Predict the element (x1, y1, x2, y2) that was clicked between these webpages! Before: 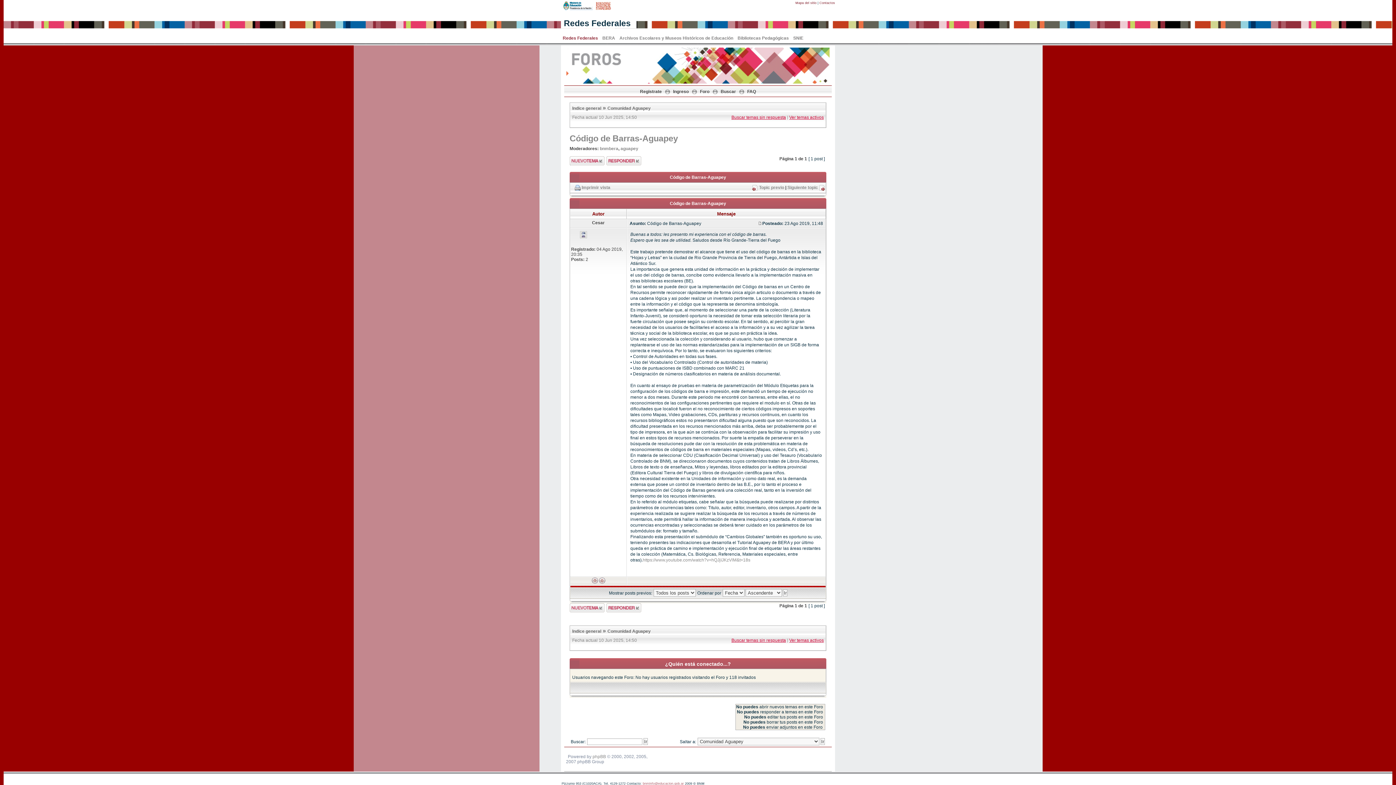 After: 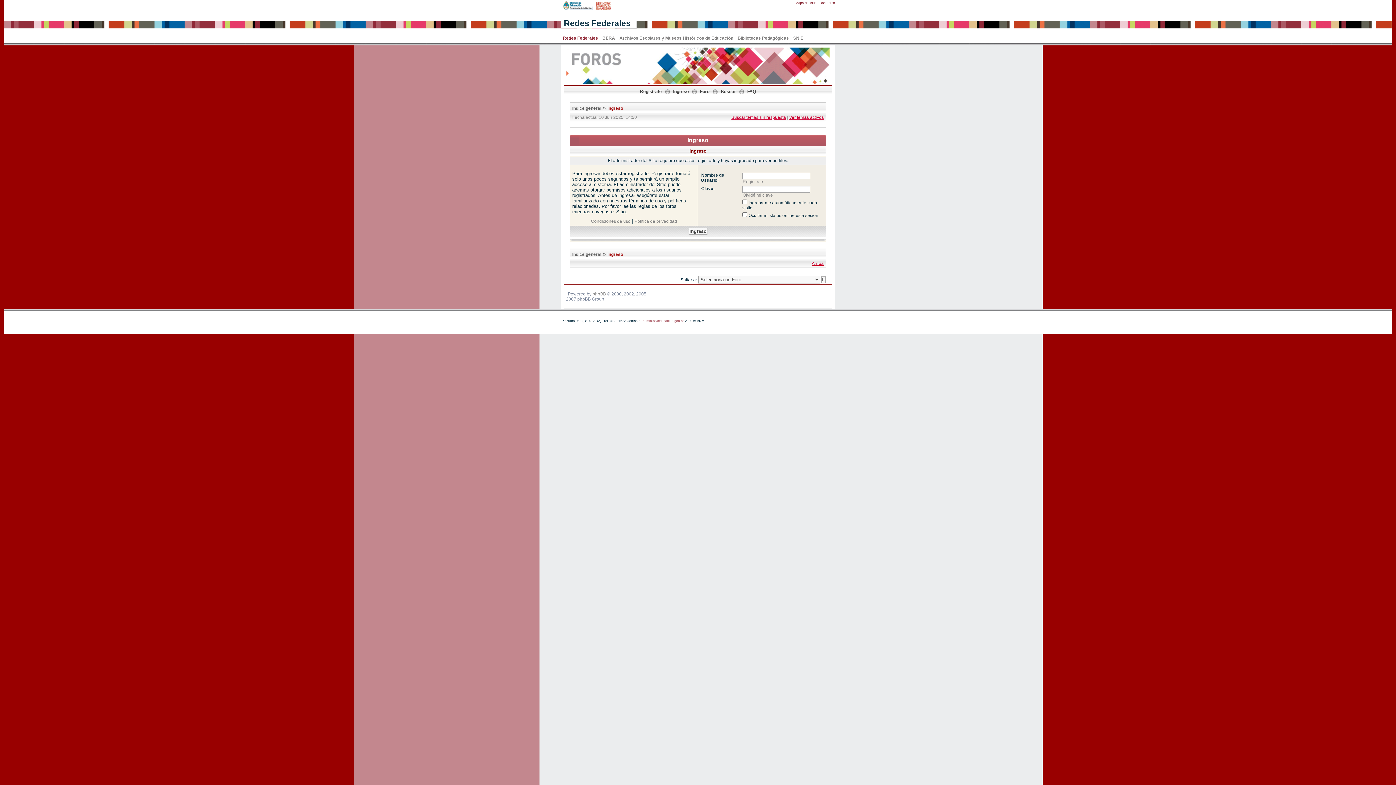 Action: bbox: (600, 146, 618, 151) label: bnmbera